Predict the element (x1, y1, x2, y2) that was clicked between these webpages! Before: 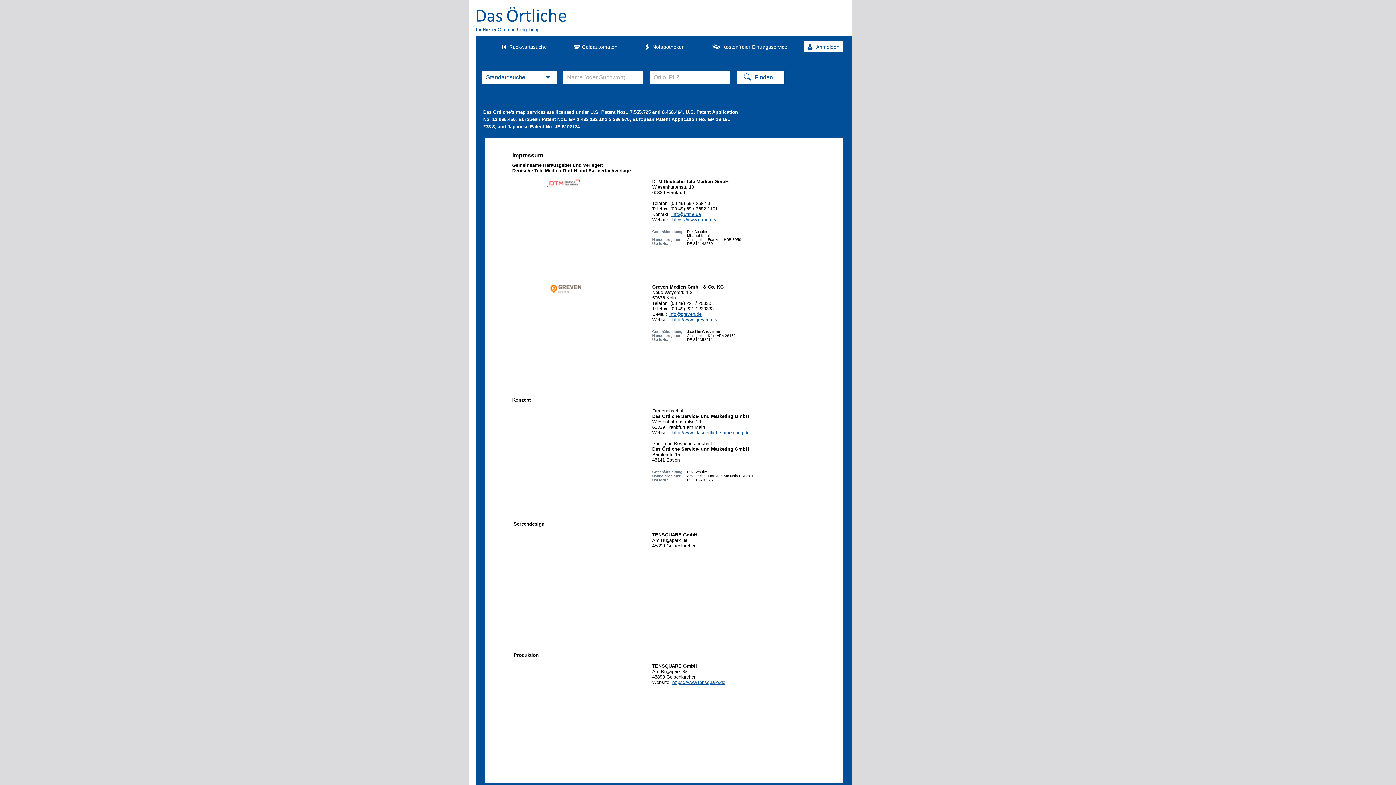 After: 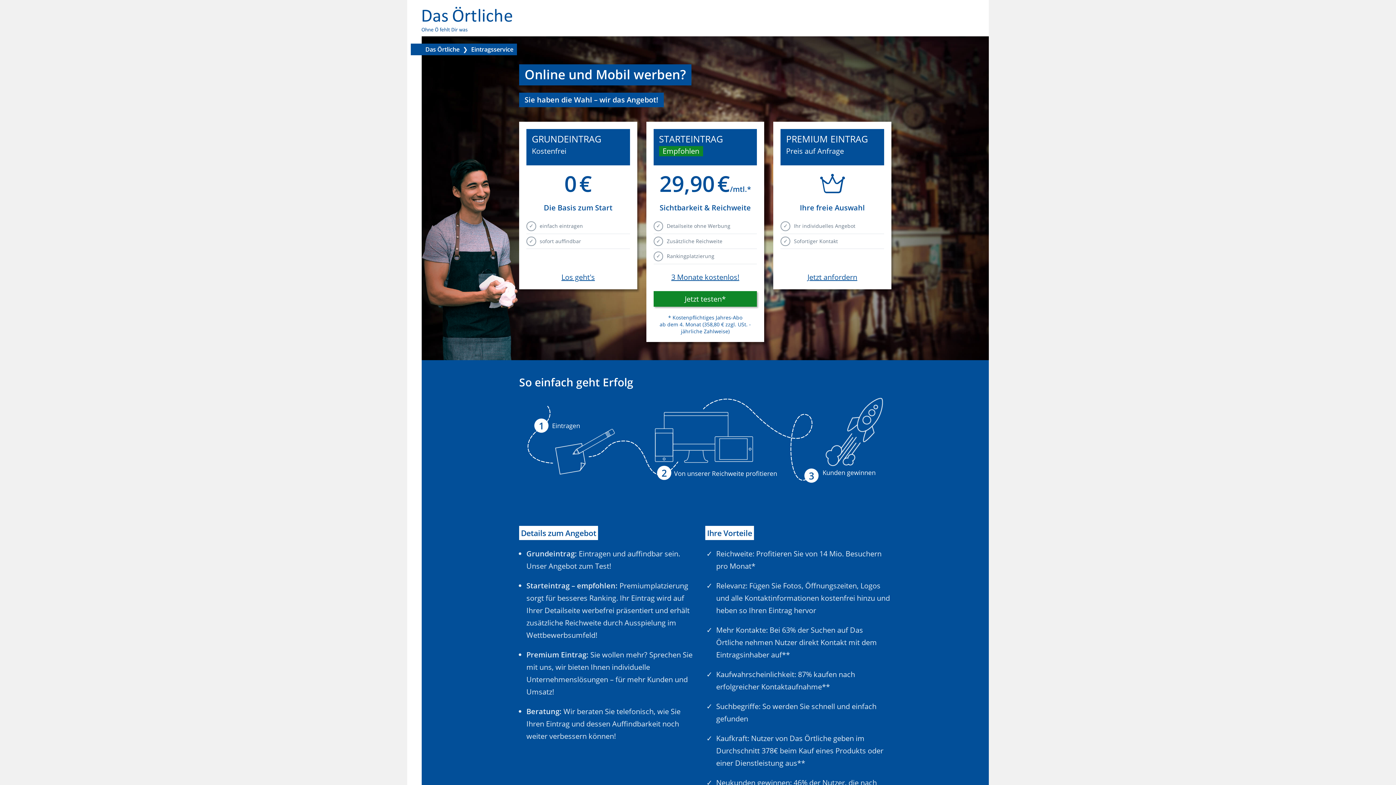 Action: bbox: (712, 44, 787, 49) label: Kostenfreier Eintragsservice